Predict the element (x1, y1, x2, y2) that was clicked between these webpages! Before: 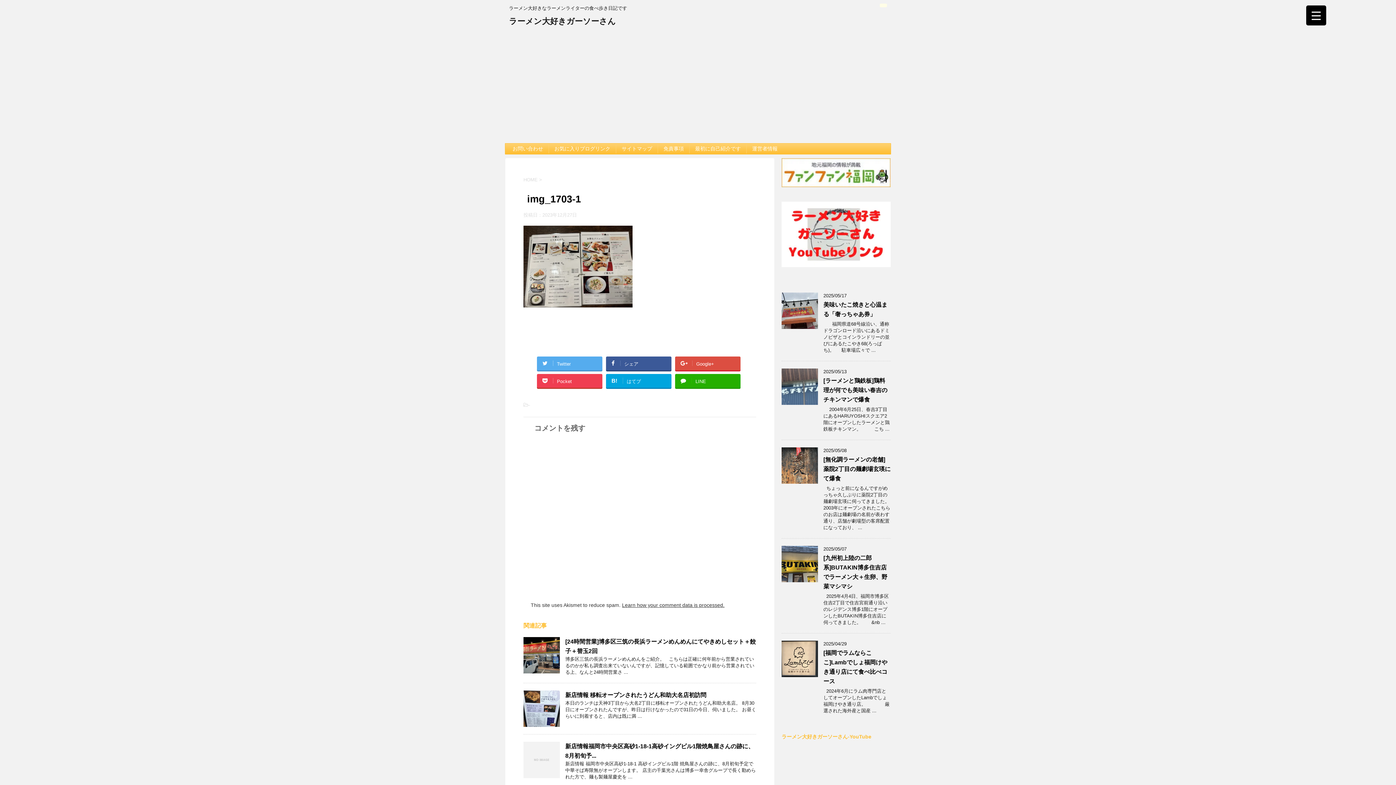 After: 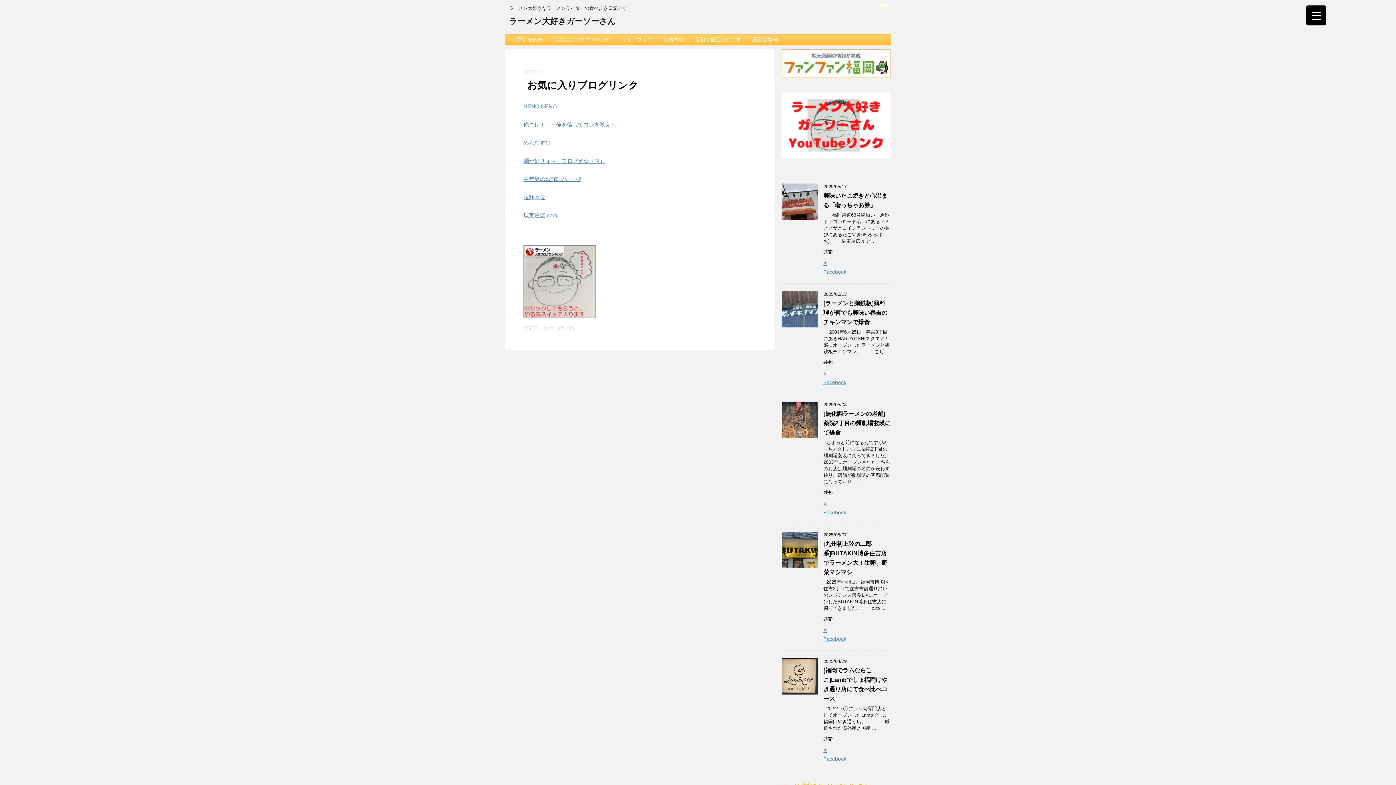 Action: label: お気に入りブログリンク bbox: (554, 145, 610, 151)